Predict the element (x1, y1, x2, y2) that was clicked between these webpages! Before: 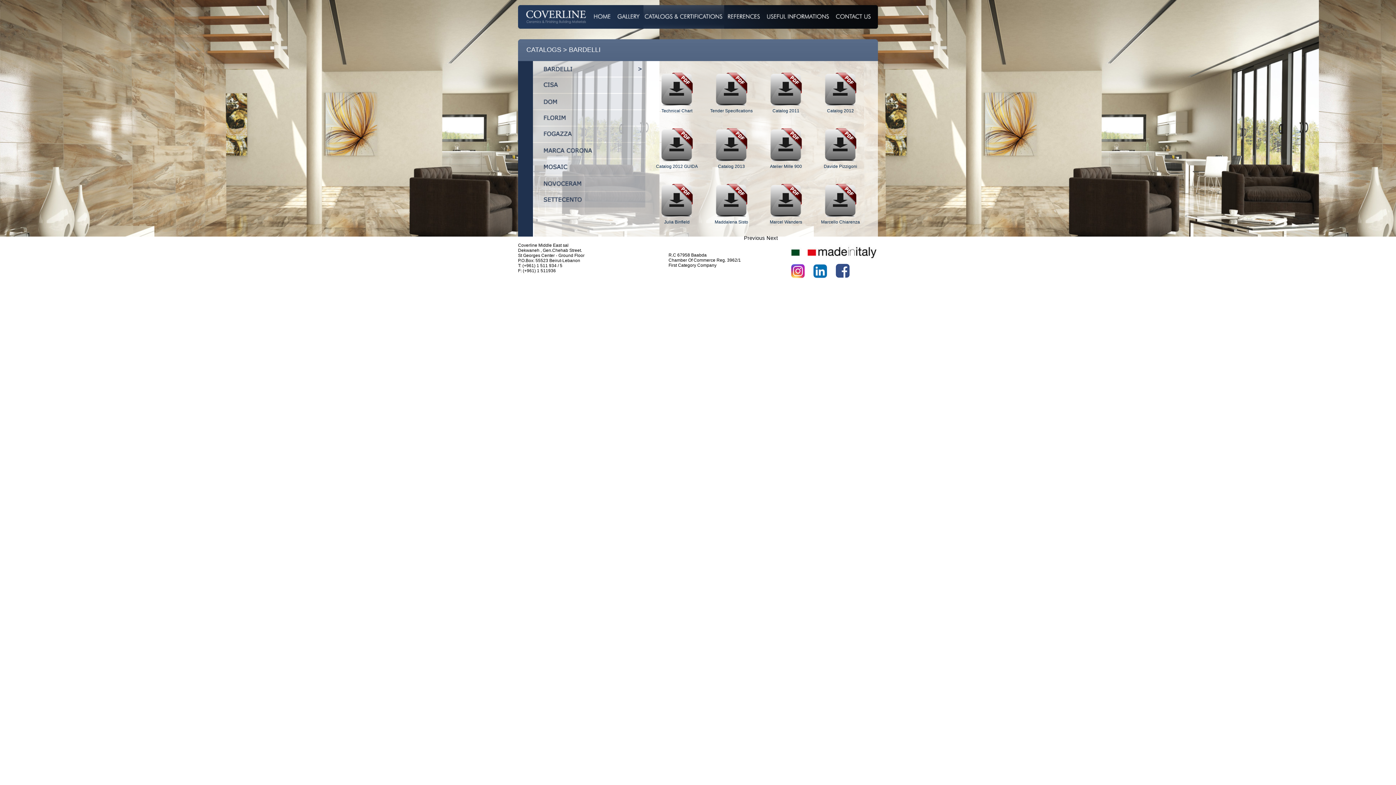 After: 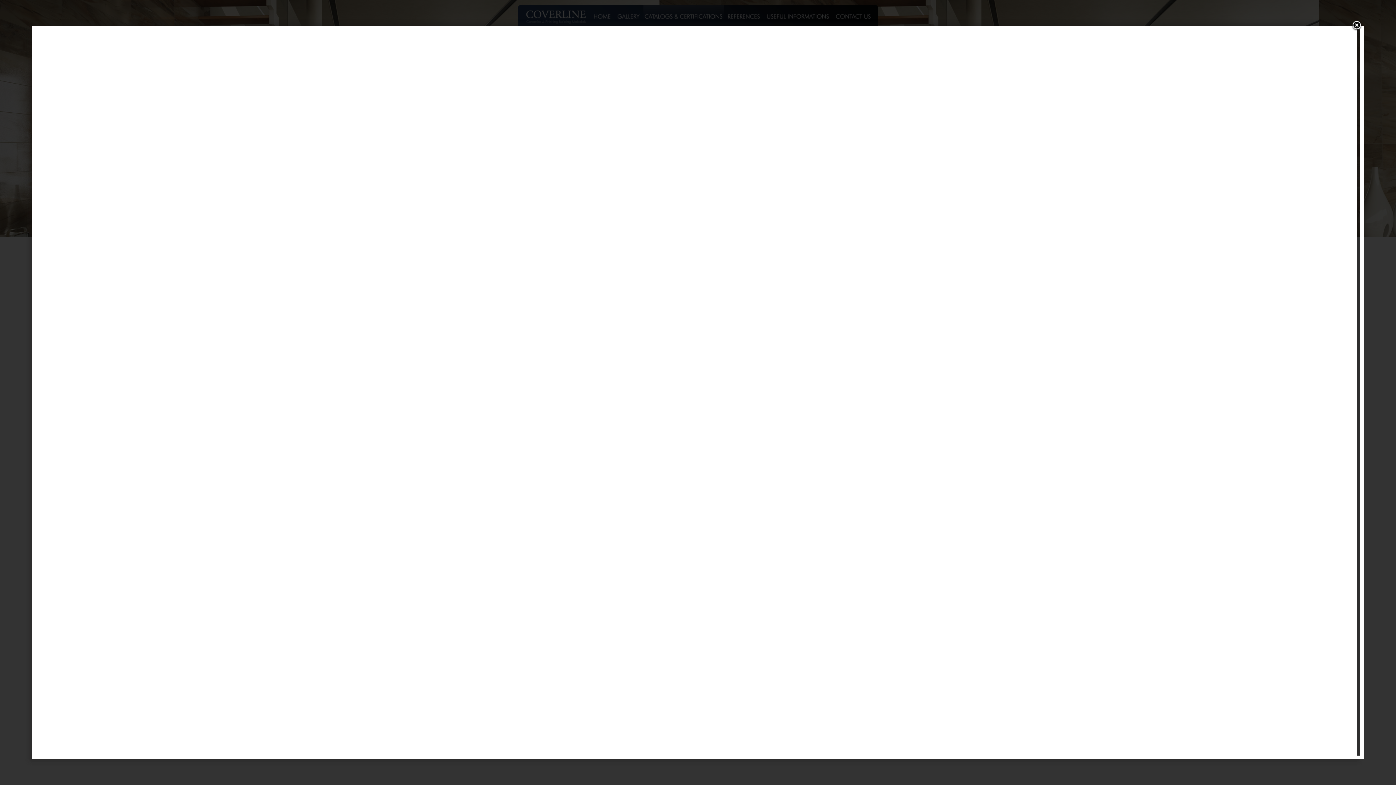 Action: bbox: (817, 104, 863, 113) label: Catalog 2012